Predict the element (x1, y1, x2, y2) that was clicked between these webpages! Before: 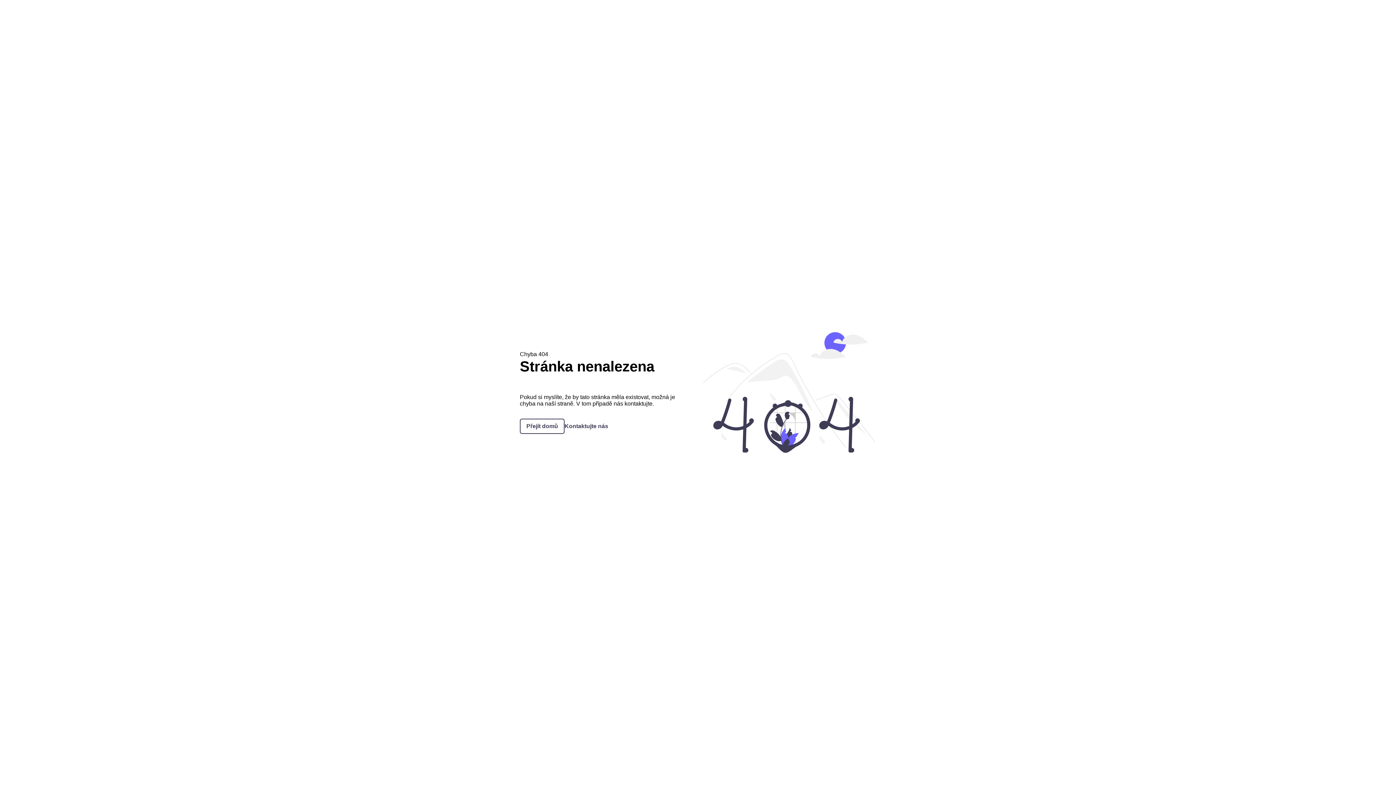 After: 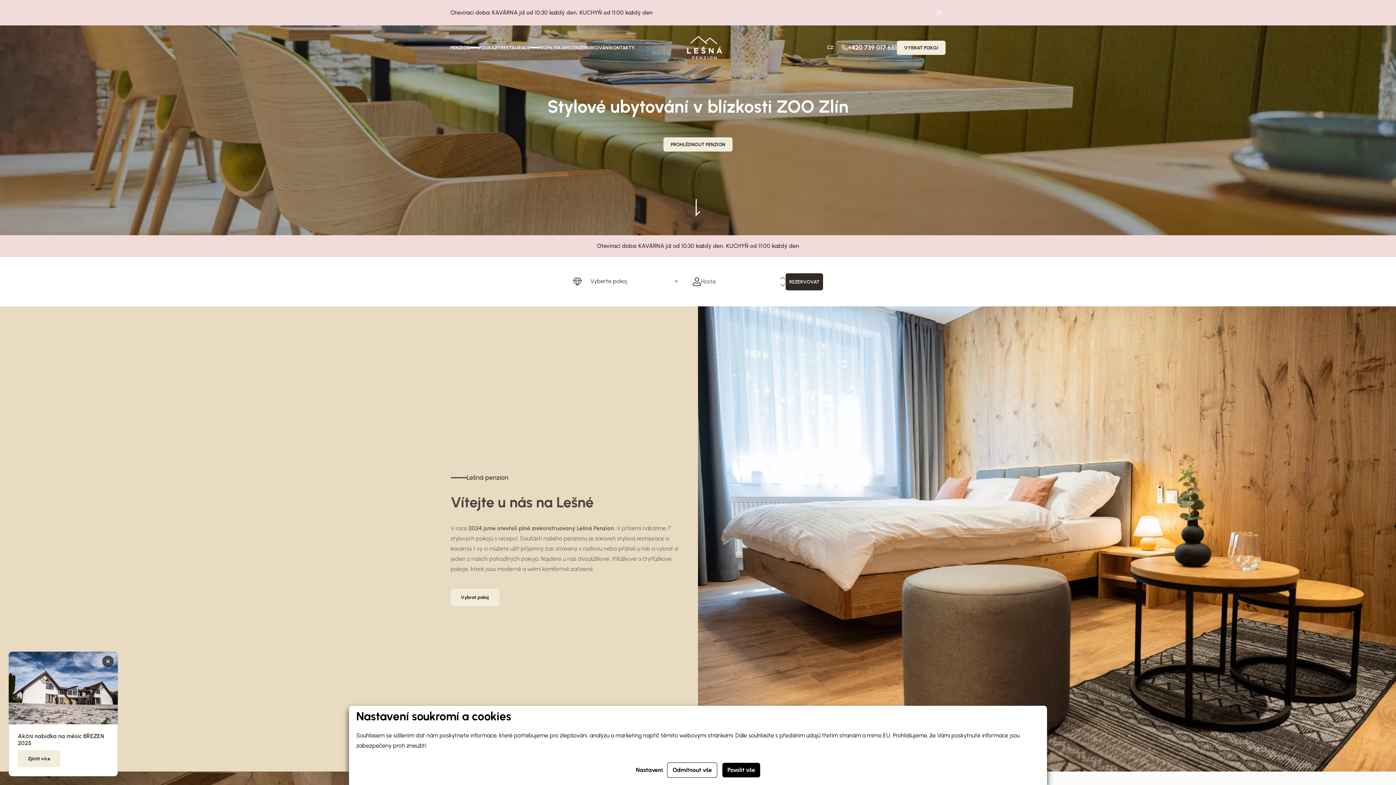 Action: bbox: (520, 418, 564, 434) label: Přejít domů